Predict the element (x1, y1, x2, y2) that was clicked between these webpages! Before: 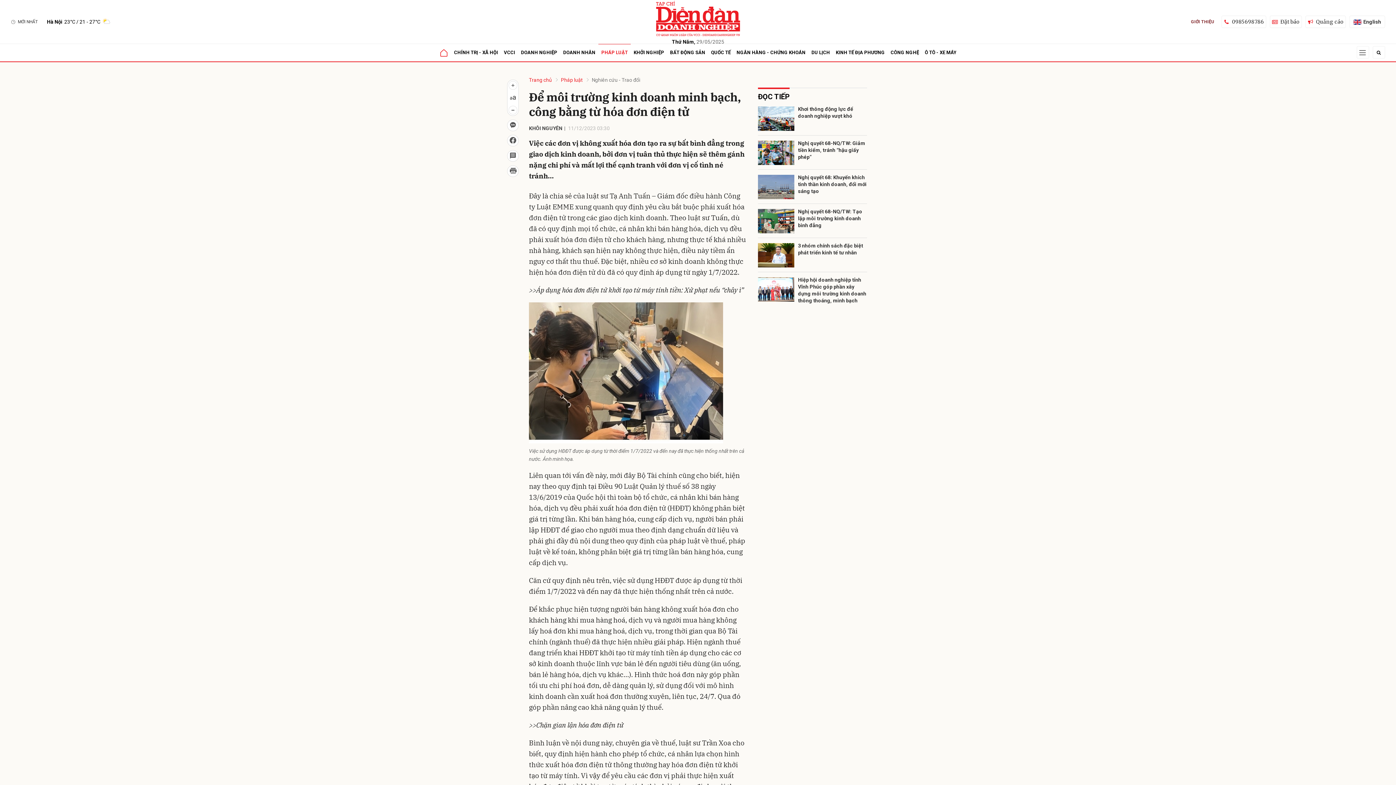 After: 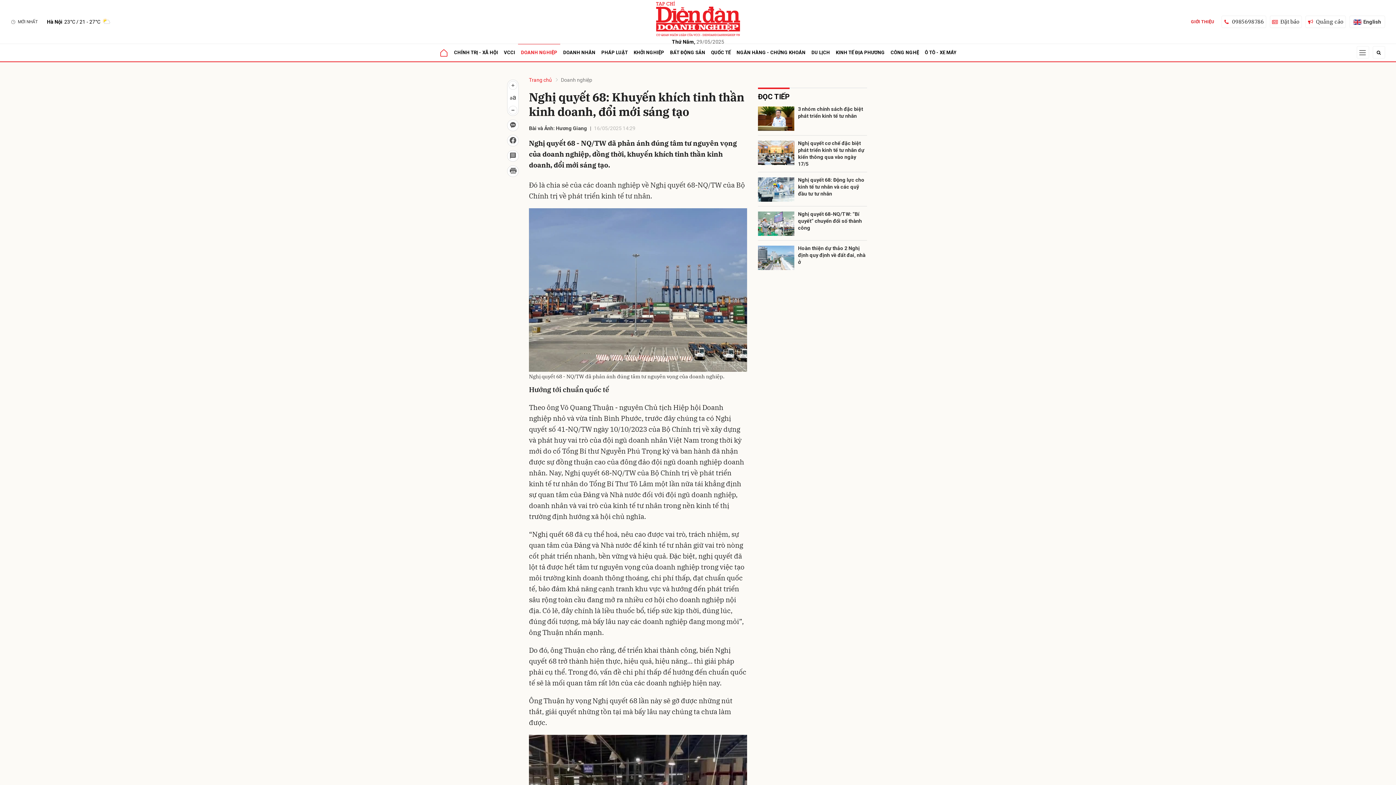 Action: bbox: (758, 174, 794, 199)